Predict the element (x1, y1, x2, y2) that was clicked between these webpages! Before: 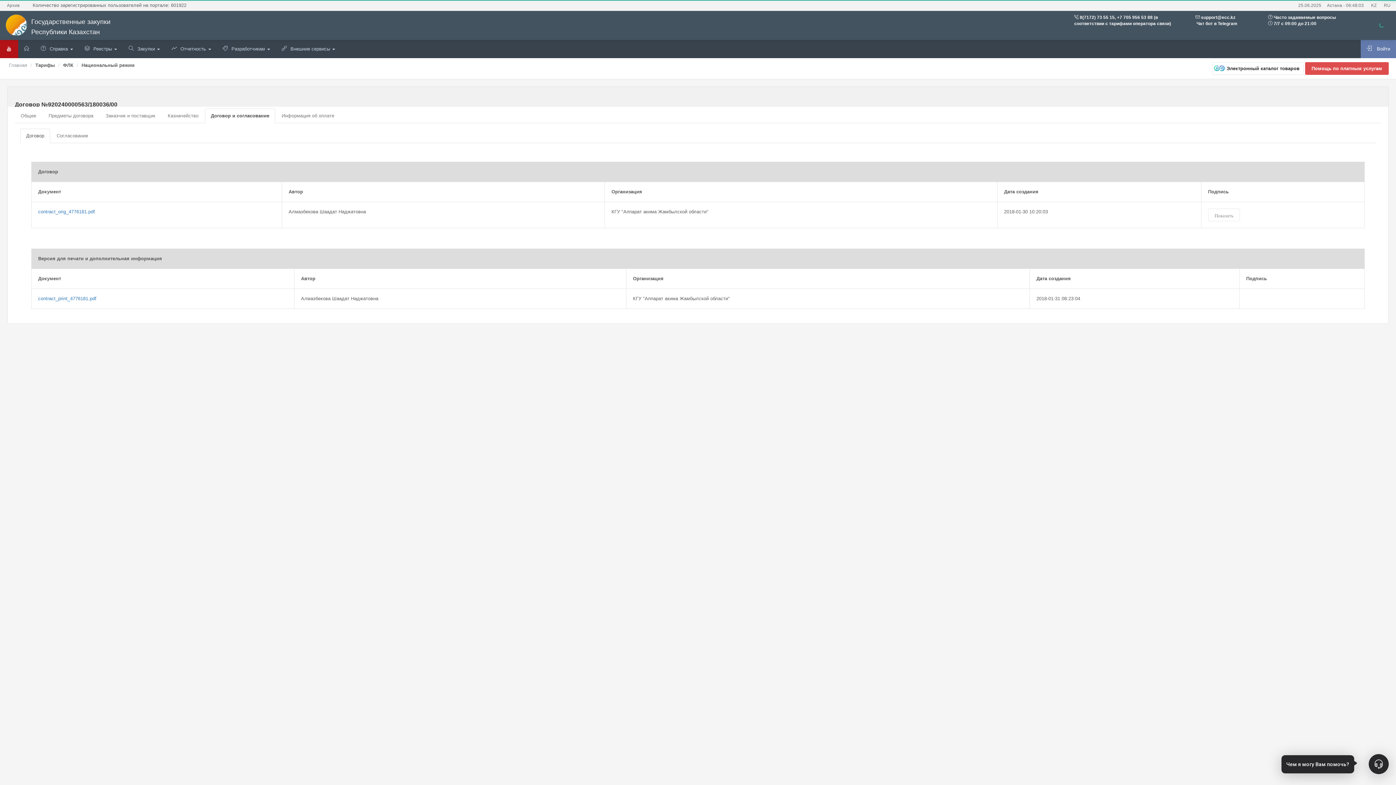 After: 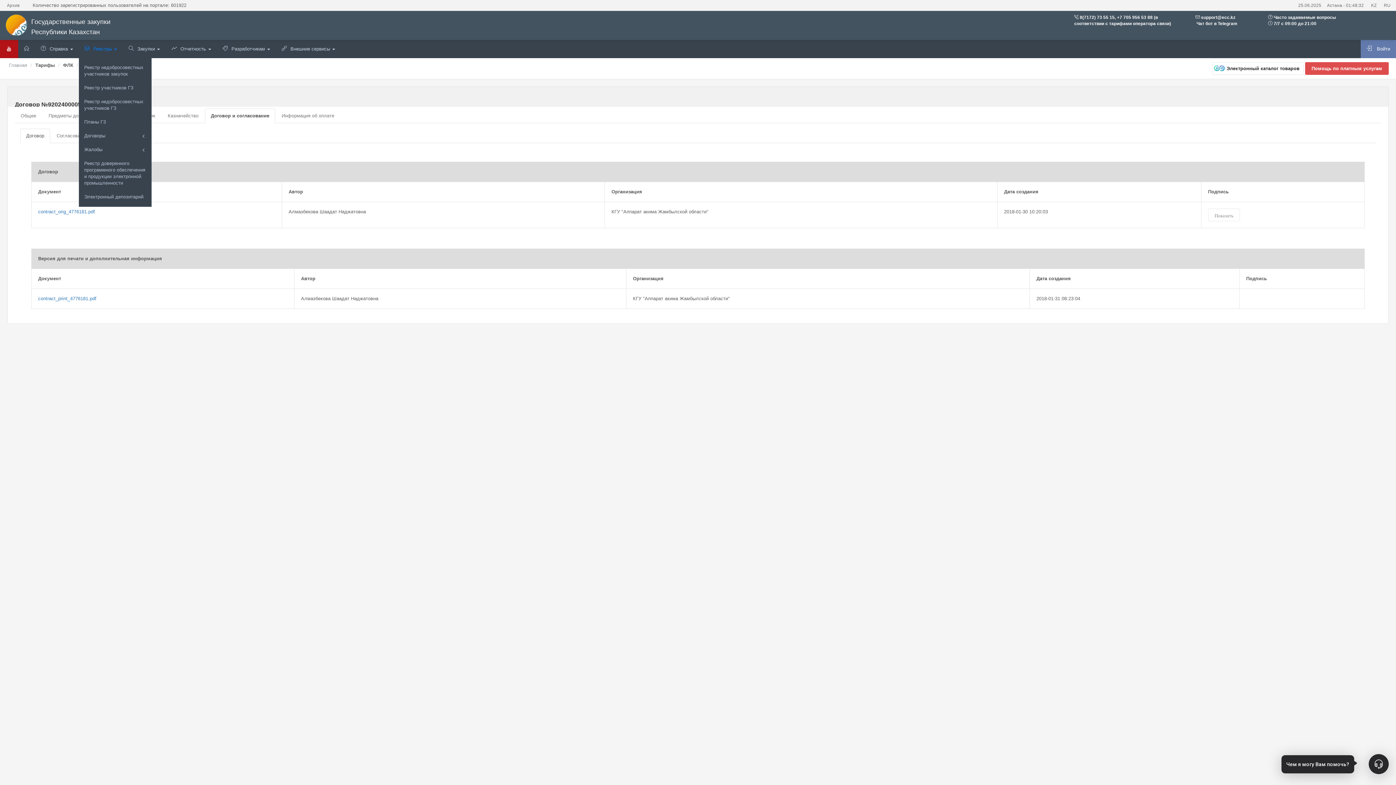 Action: label: Реестры

  bbox: (78, 40, 122, 58)